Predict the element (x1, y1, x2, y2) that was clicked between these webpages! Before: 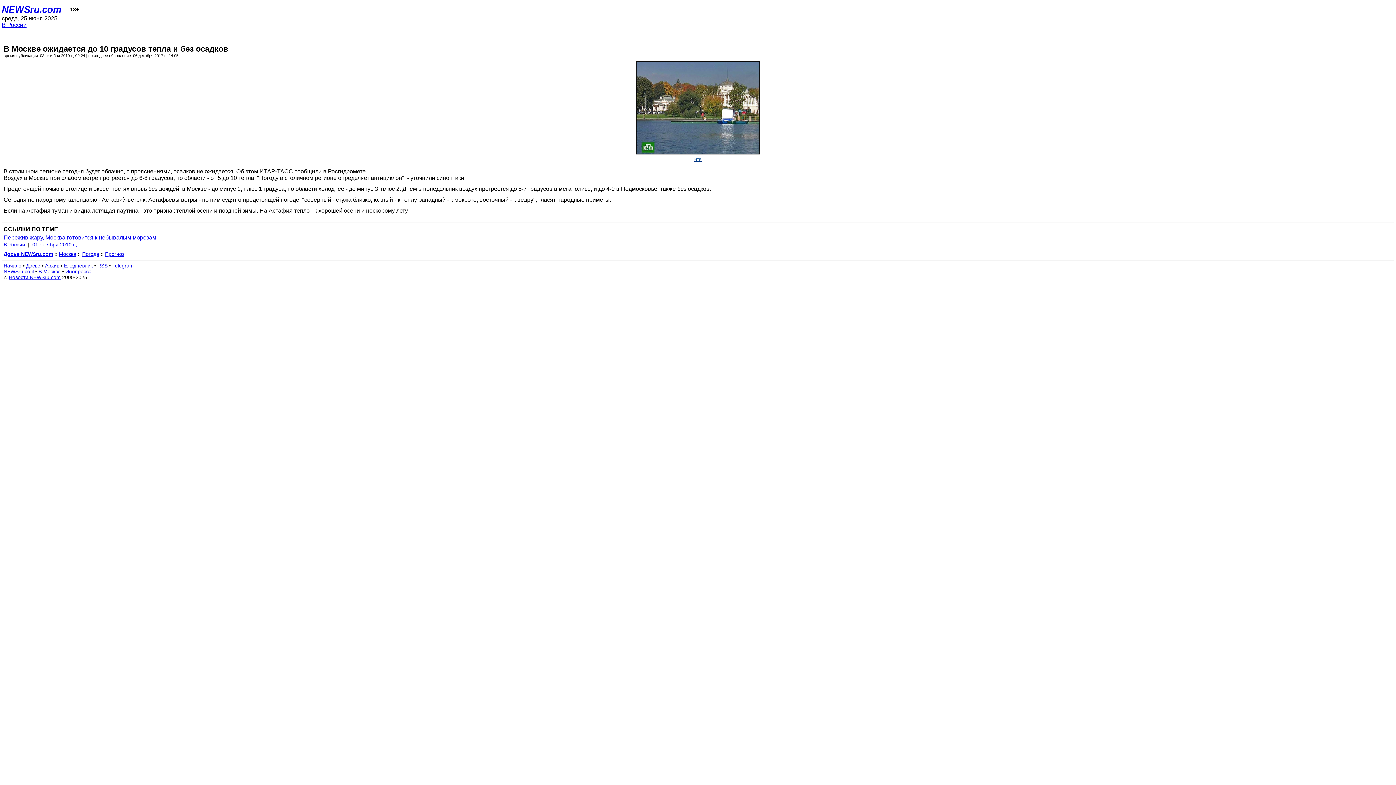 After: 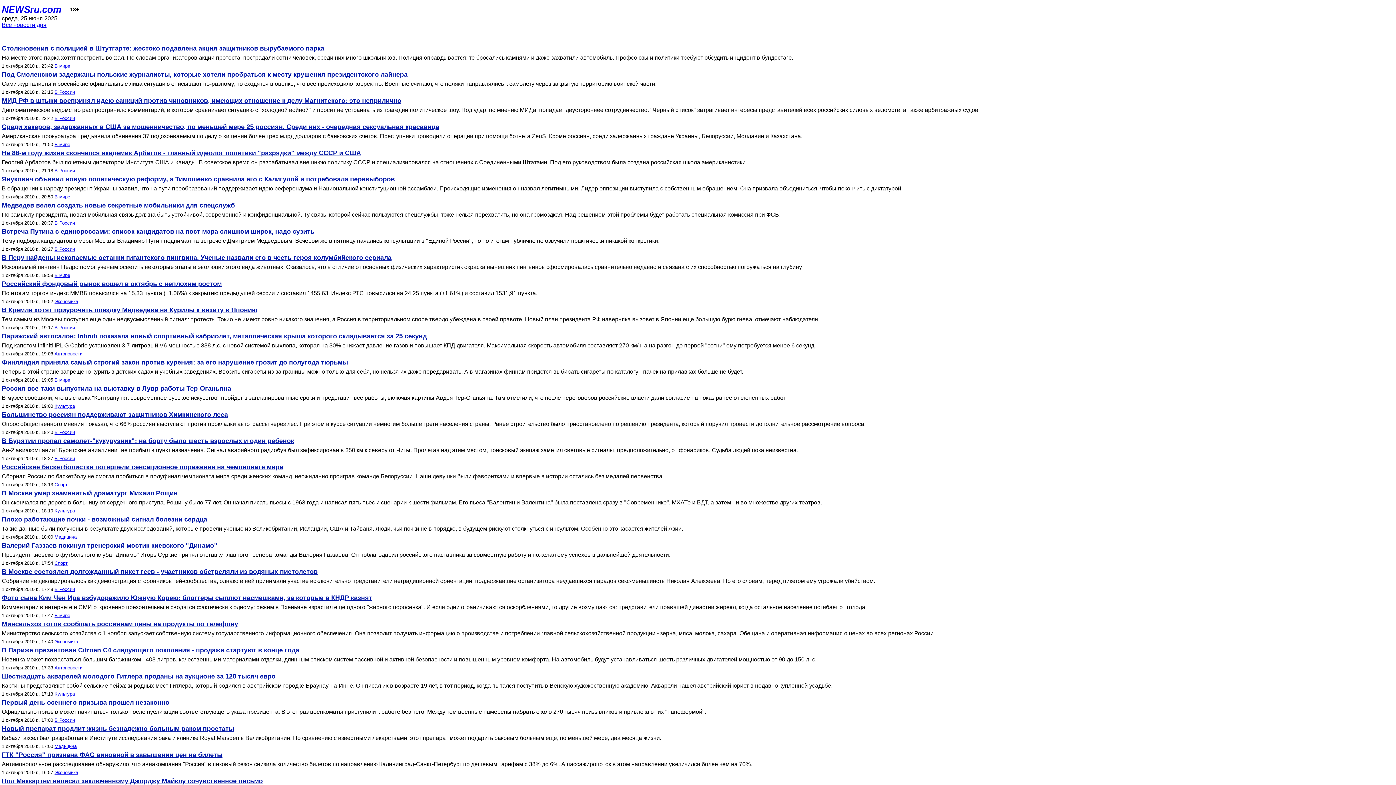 Action: bbox: (32, 241, 77, 247) label: 01 октября 2010 г.,